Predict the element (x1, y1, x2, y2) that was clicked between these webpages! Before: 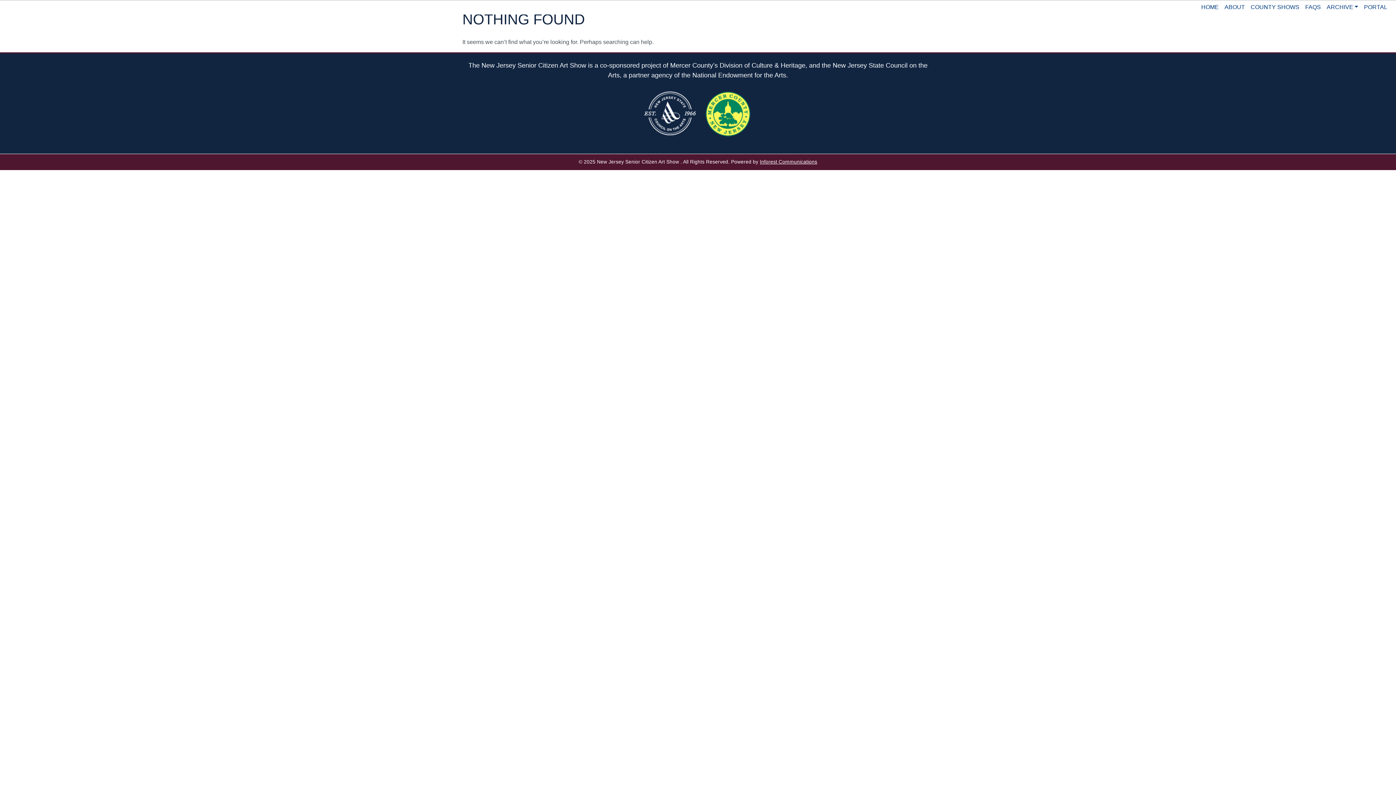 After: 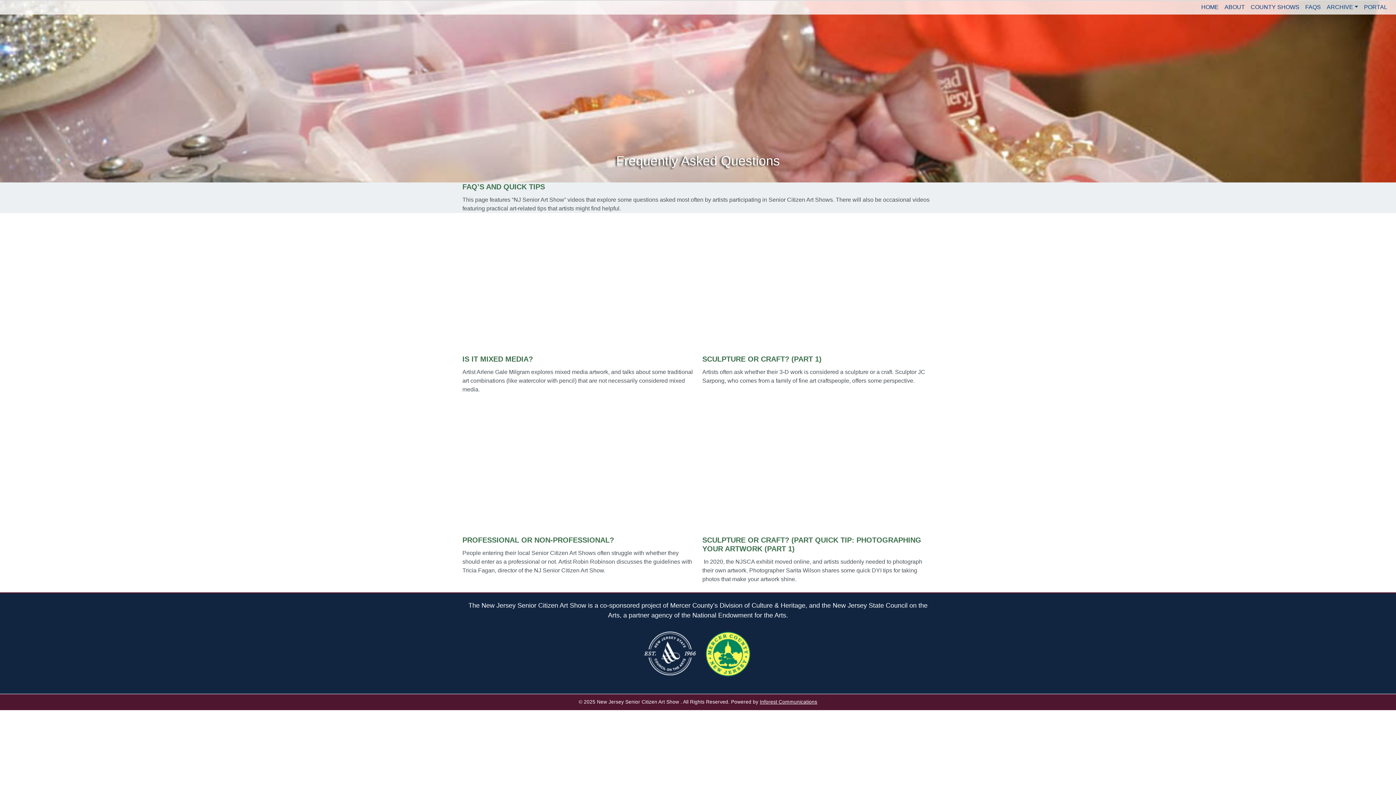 Action: label: FAQS bbox: (1302, 0, 1324, 14)